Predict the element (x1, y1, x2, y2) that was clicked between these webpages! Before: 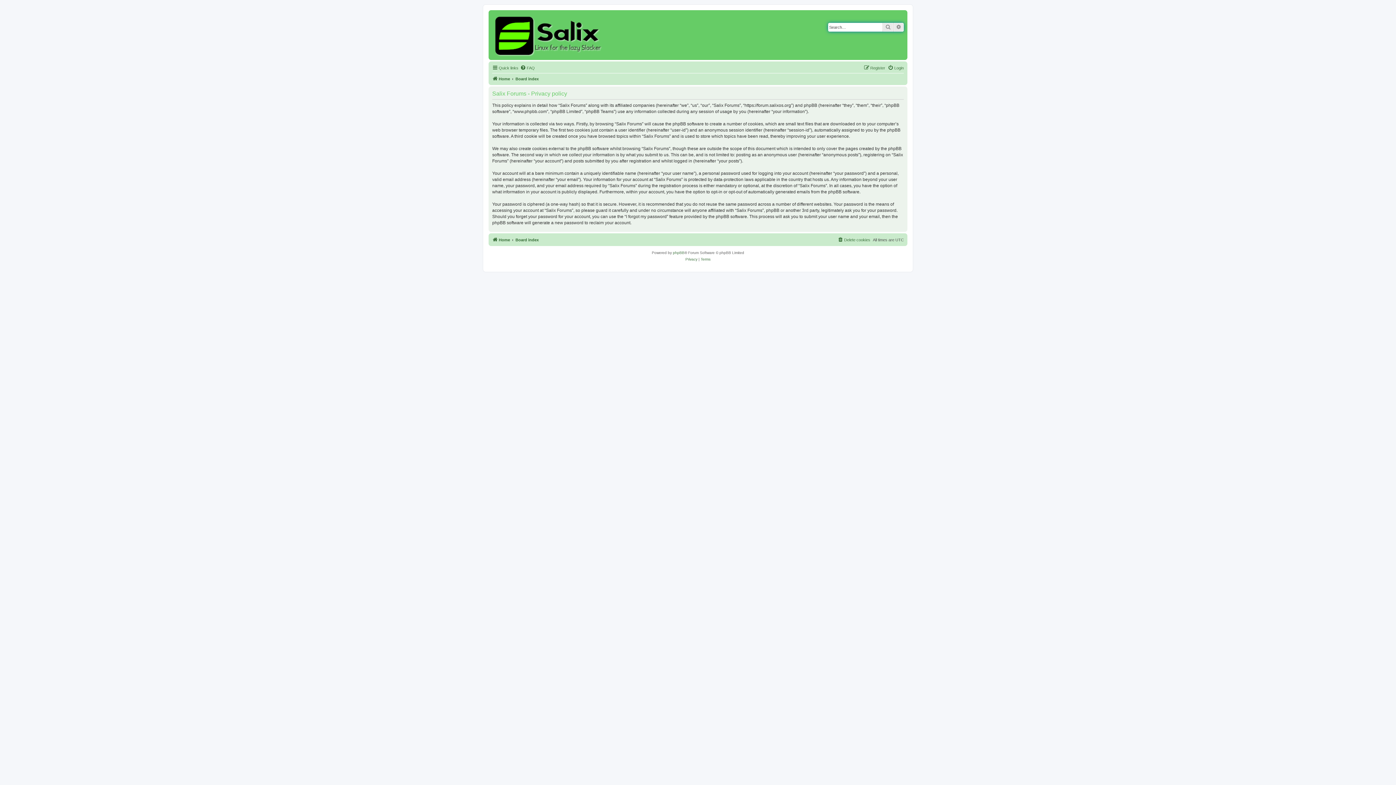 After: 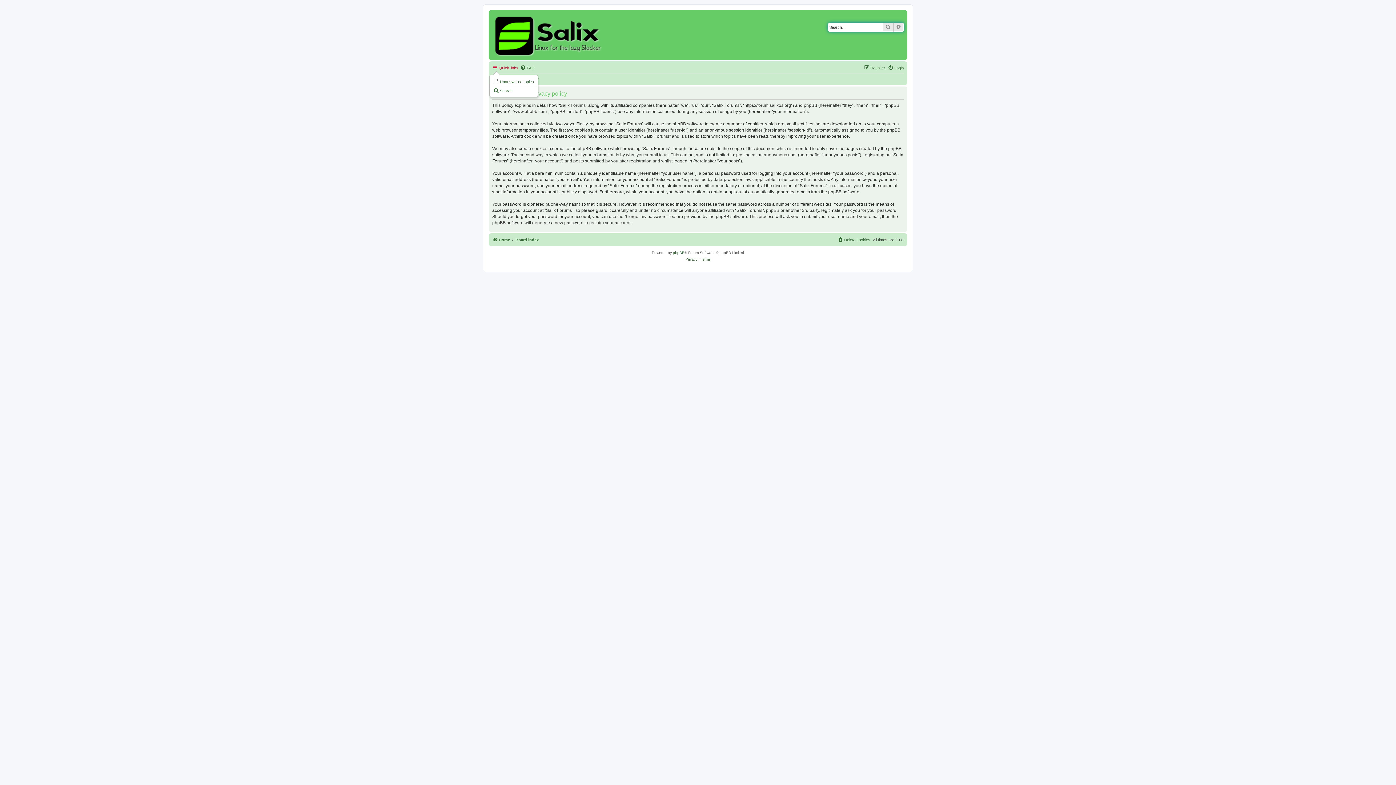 Action: label: Quick links bbox: (492, 63, 518, 72)